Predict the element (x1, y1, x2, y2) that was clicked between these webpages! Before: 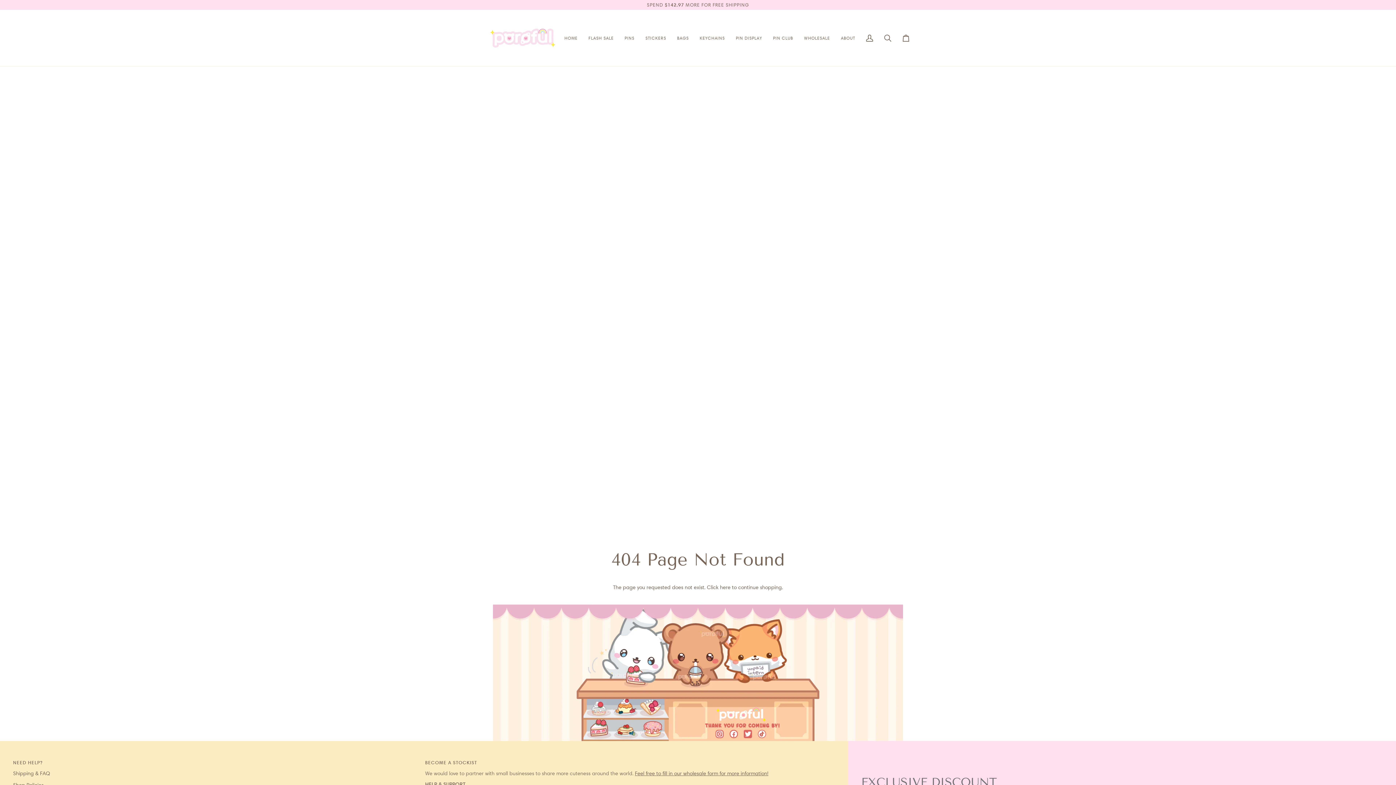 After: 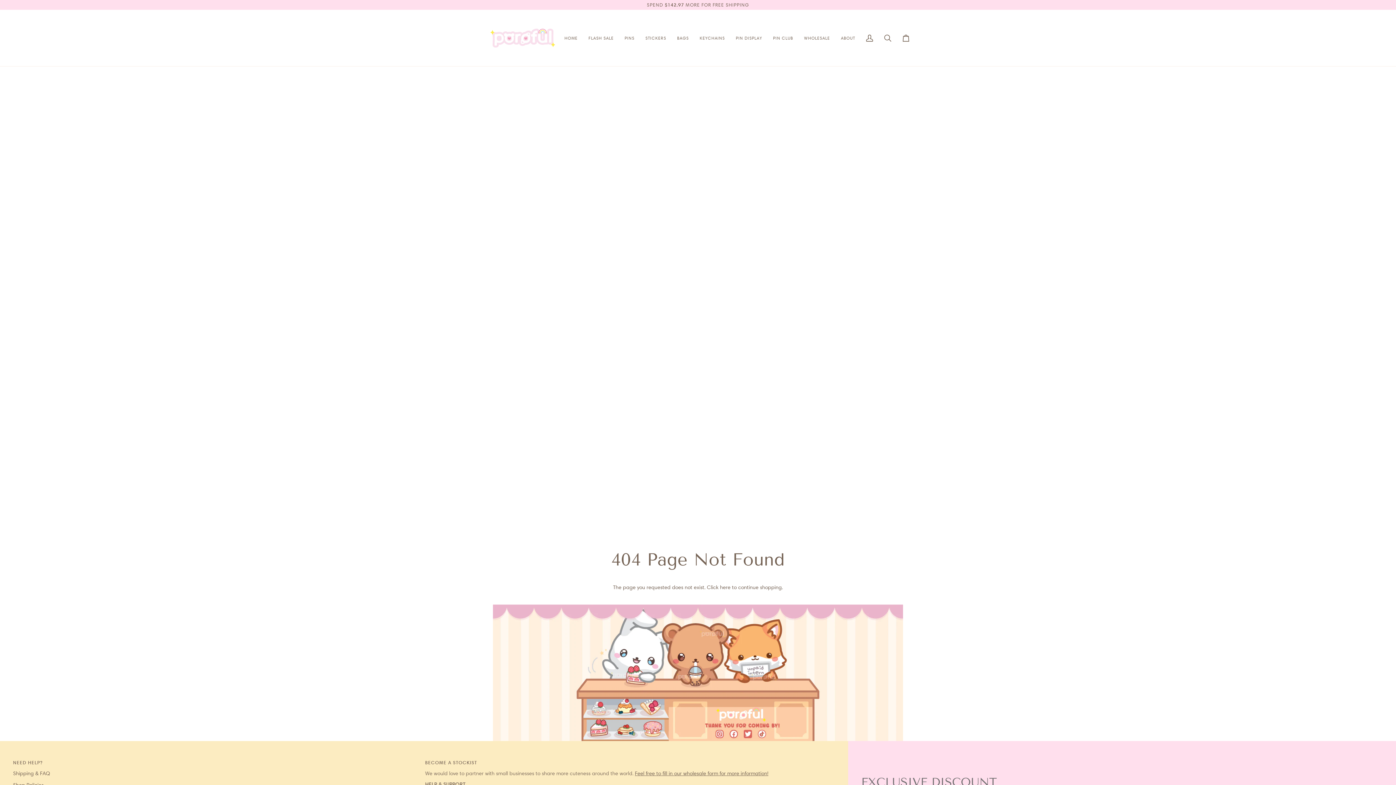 Action: bbox: (13, 759, 417, 770) label: NEED HELP?